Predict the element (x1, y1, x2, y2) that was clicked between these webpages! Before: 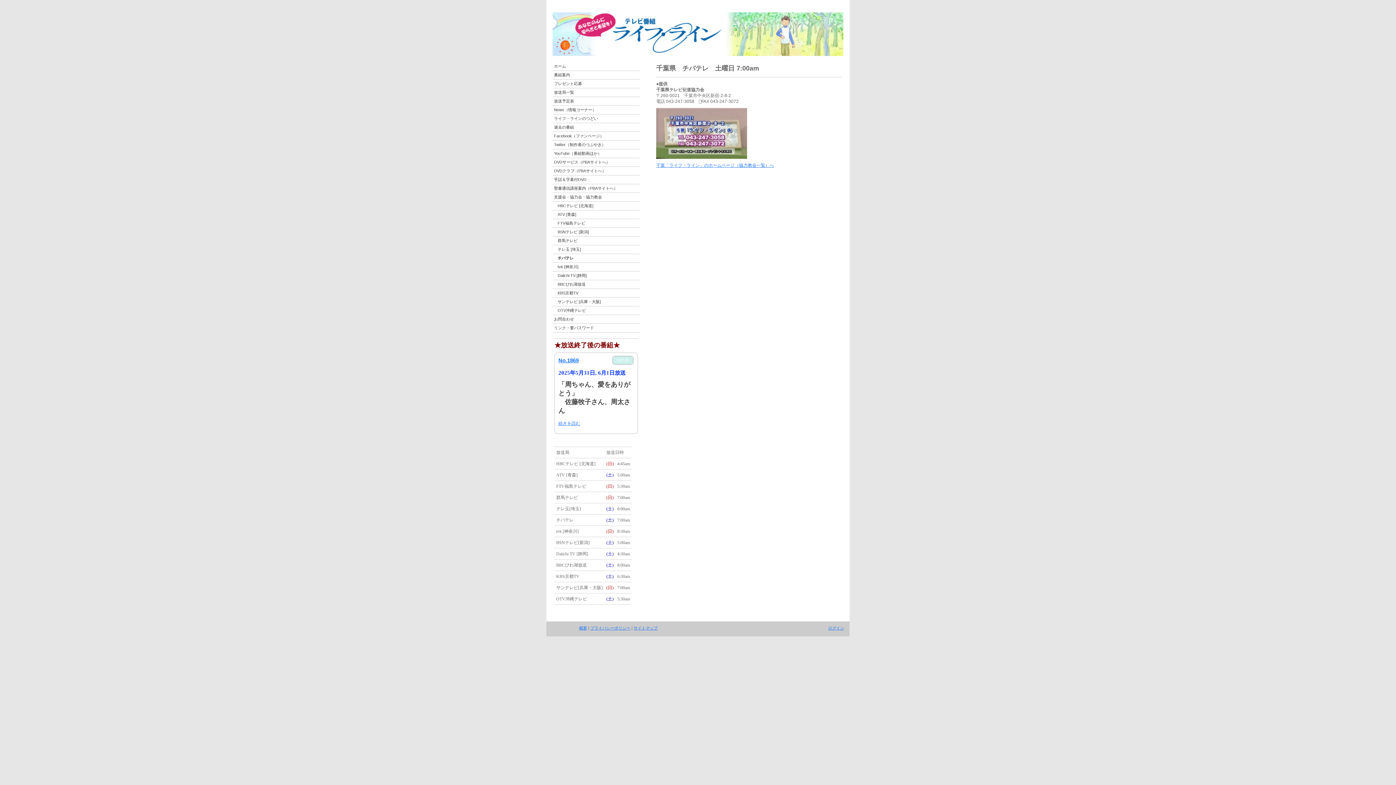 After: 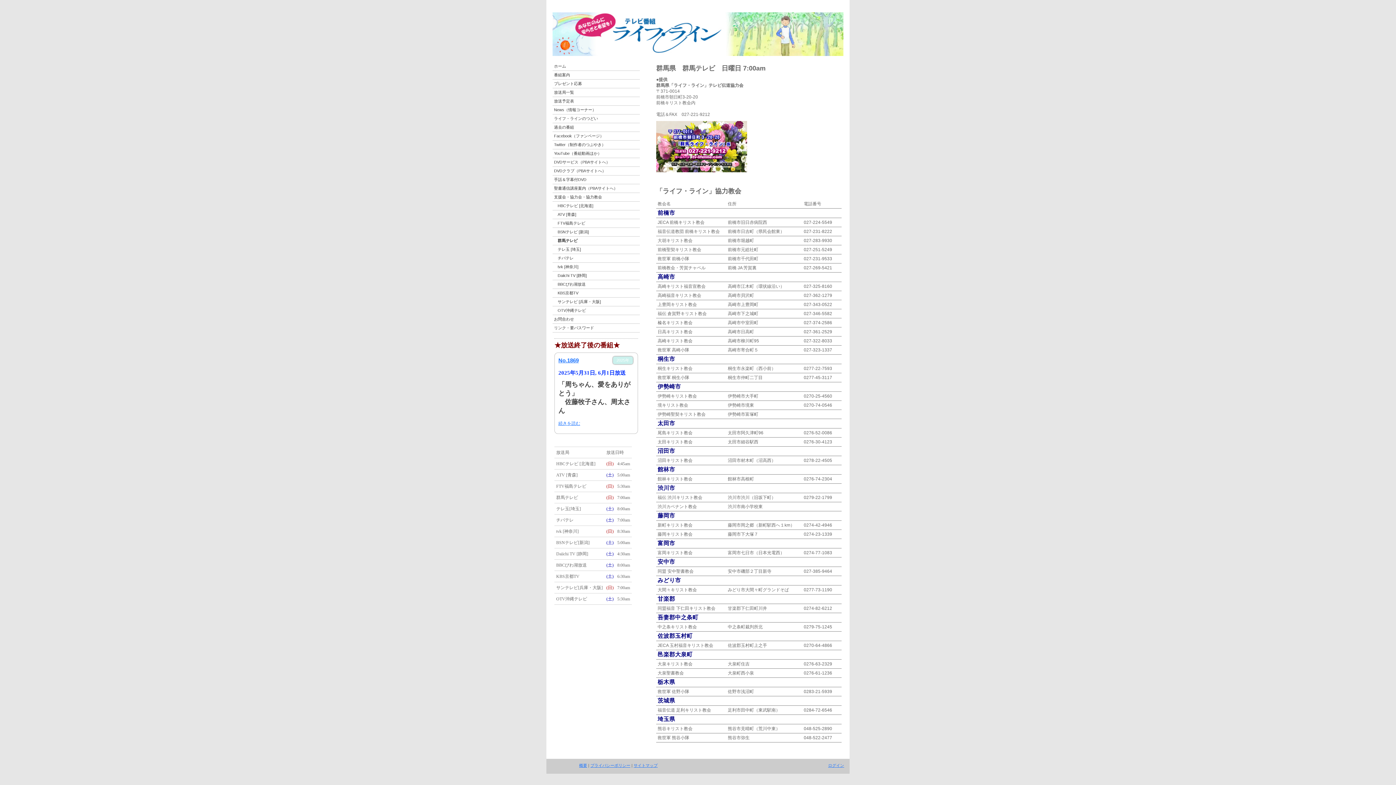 Action: bbox: (552, 236, 640, 245) label: 群馬テレビ